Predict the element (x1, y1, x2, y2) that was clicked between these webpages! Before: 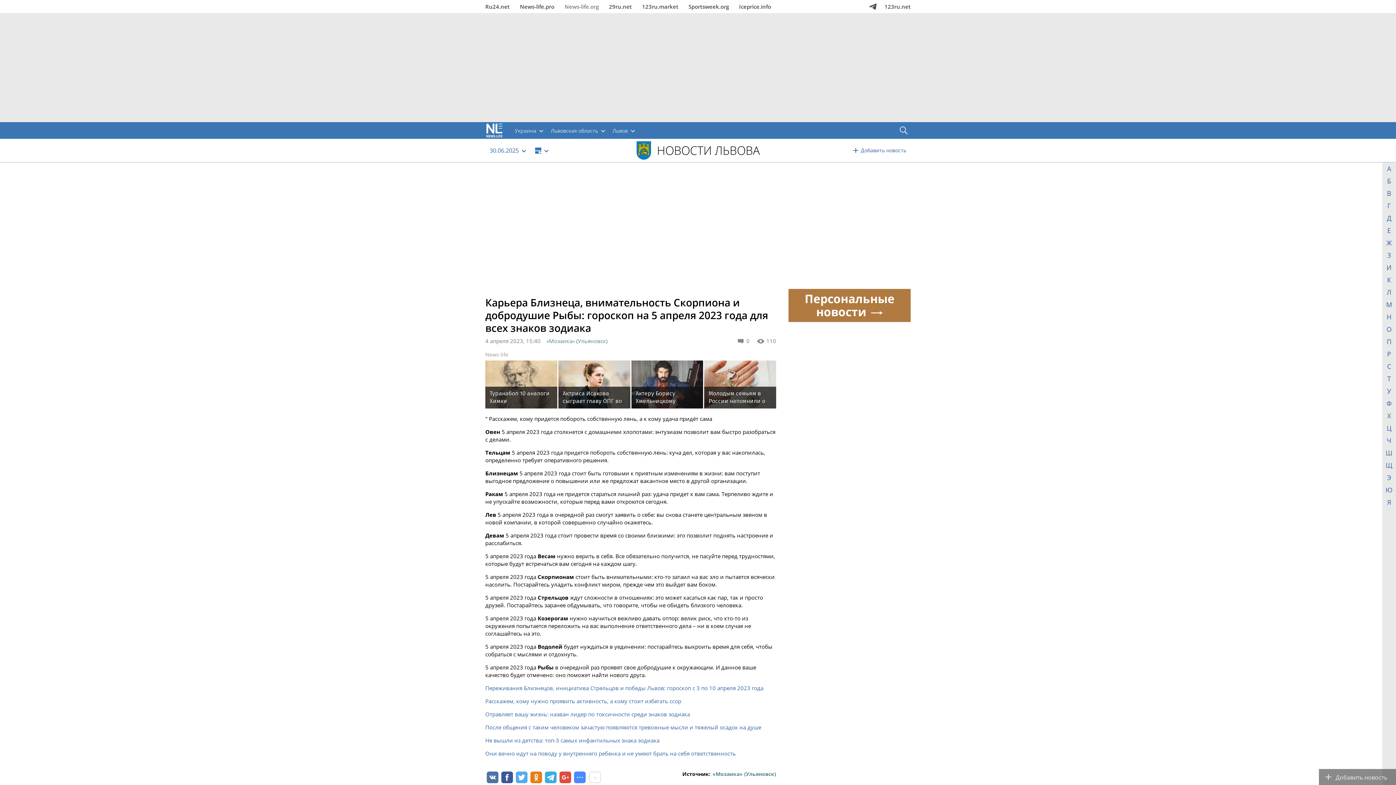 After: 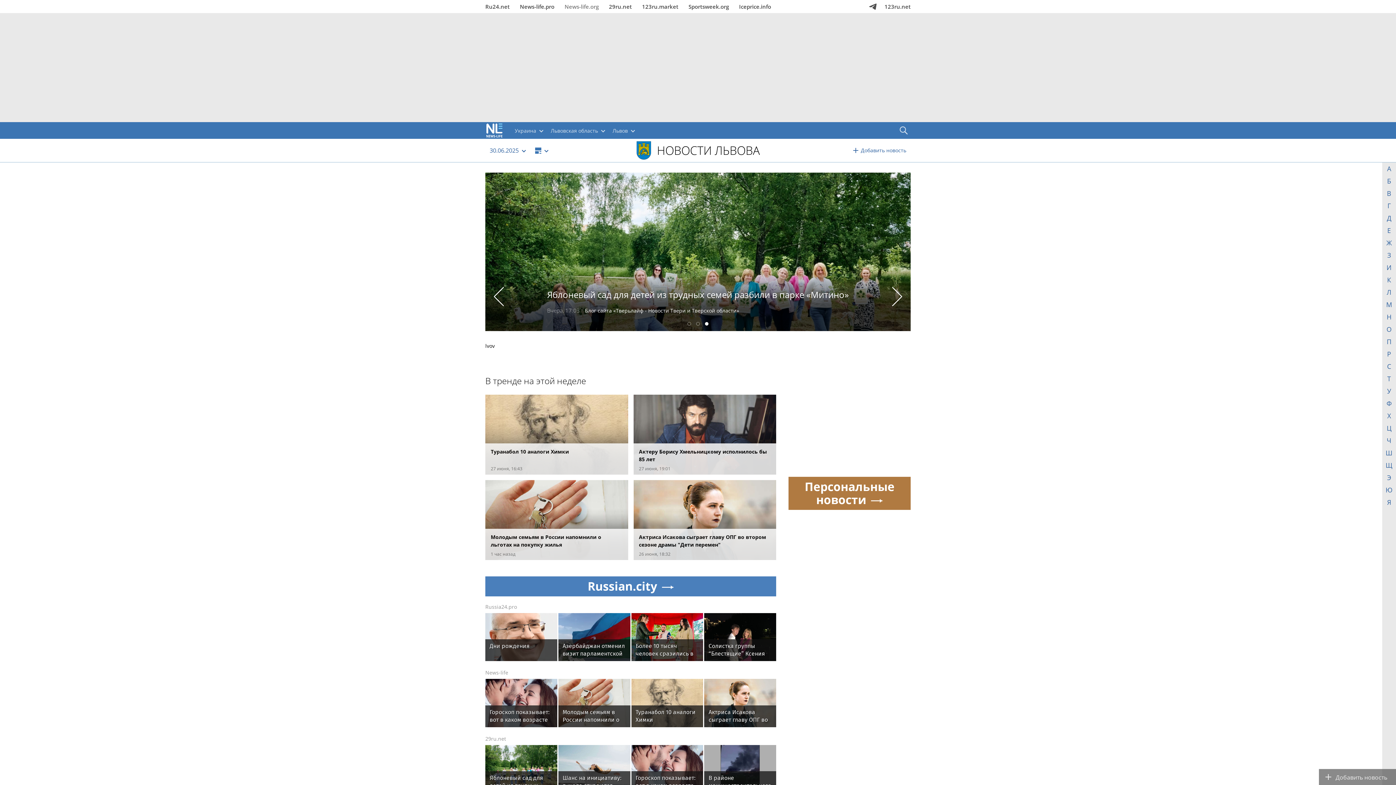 Action: label: НОВОСТИ ЛЬВОВА bbox: (633, 138, 762, 162)